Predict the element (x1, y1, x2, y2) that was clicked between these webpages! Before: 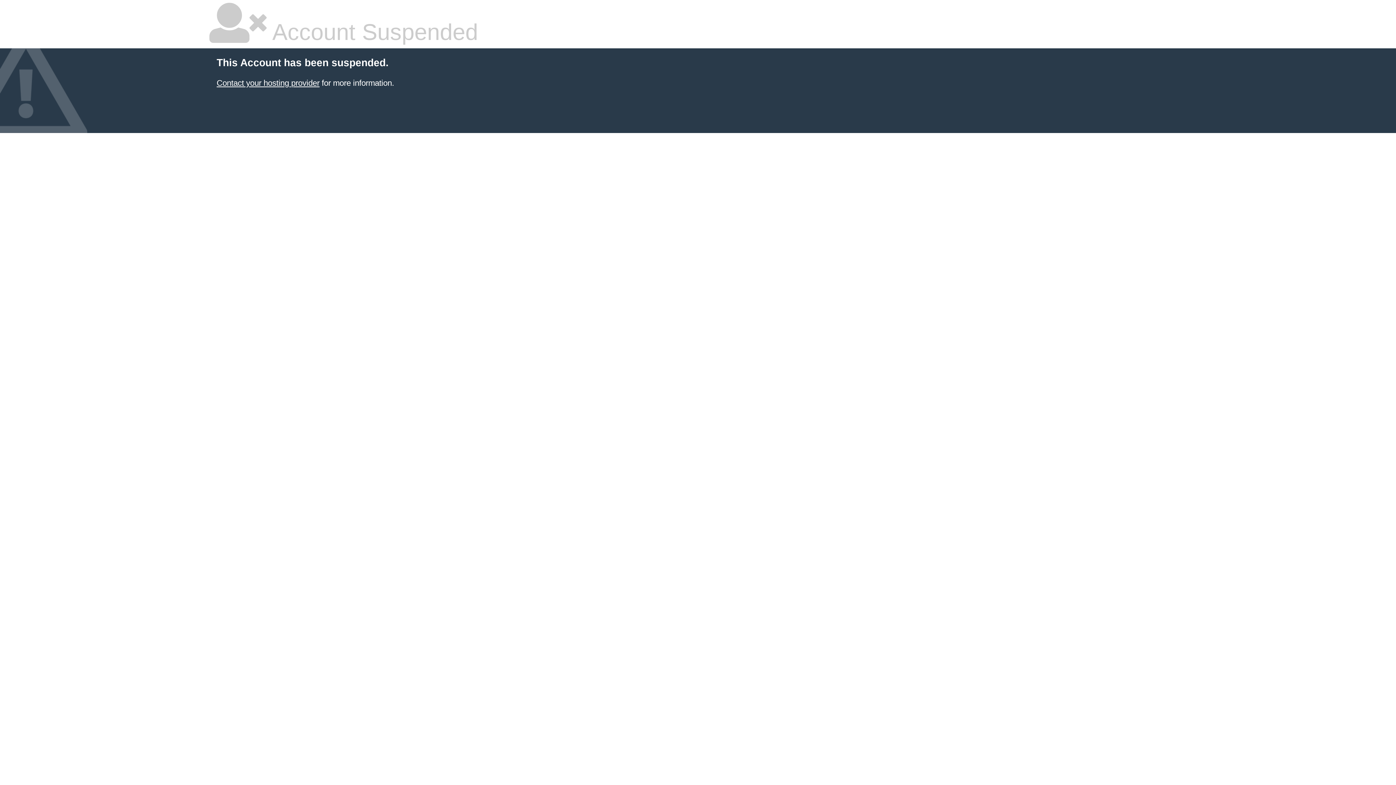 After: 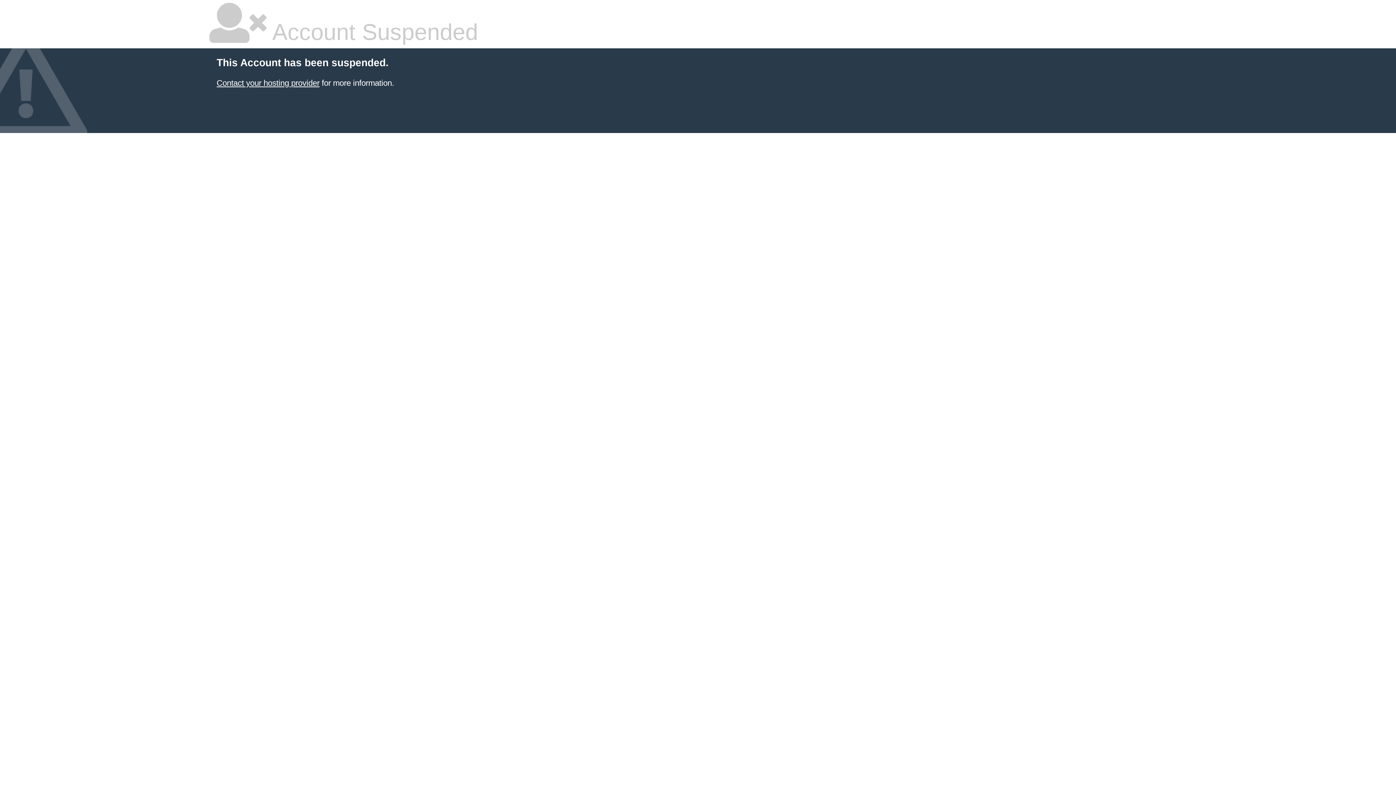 Action: label: Contact your hosting provider bbox: (216, 78, 319, 87)